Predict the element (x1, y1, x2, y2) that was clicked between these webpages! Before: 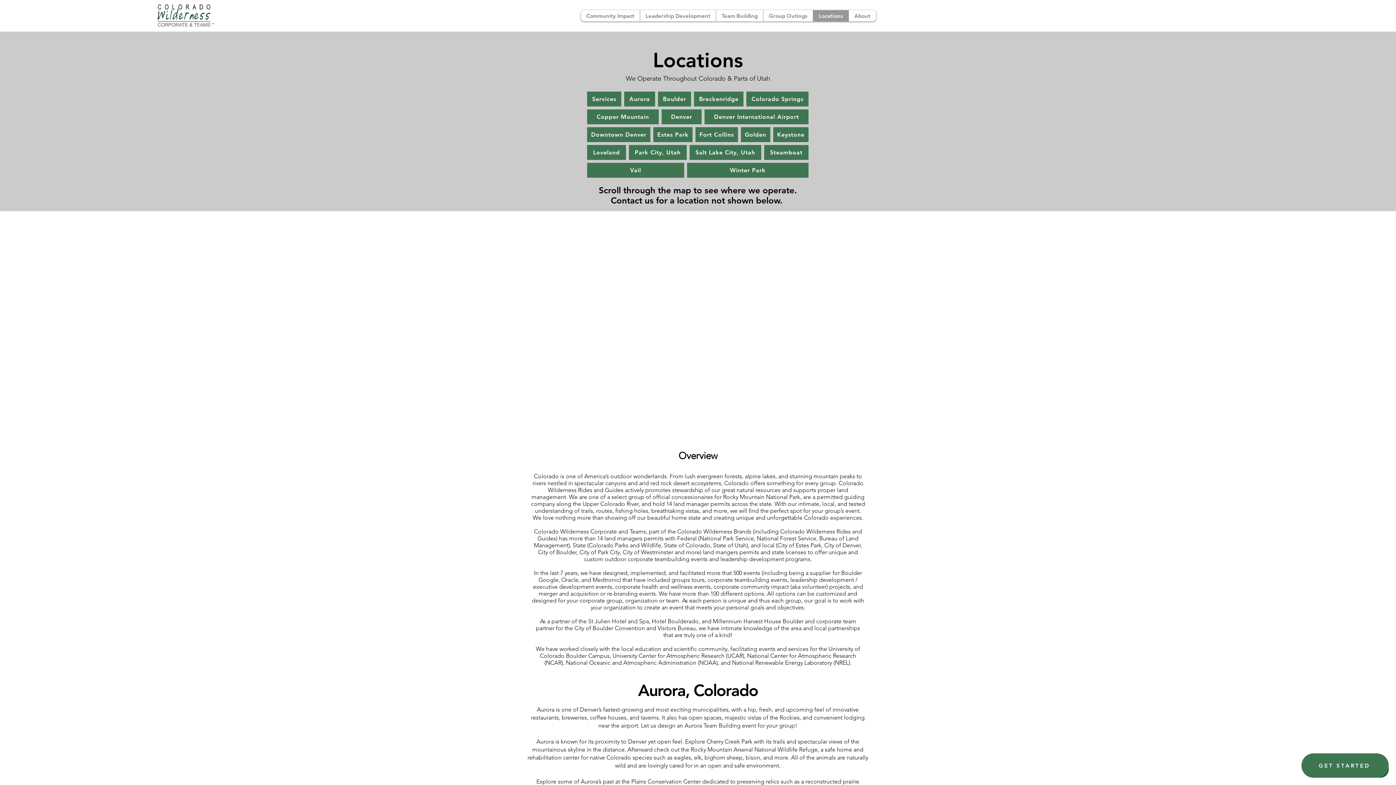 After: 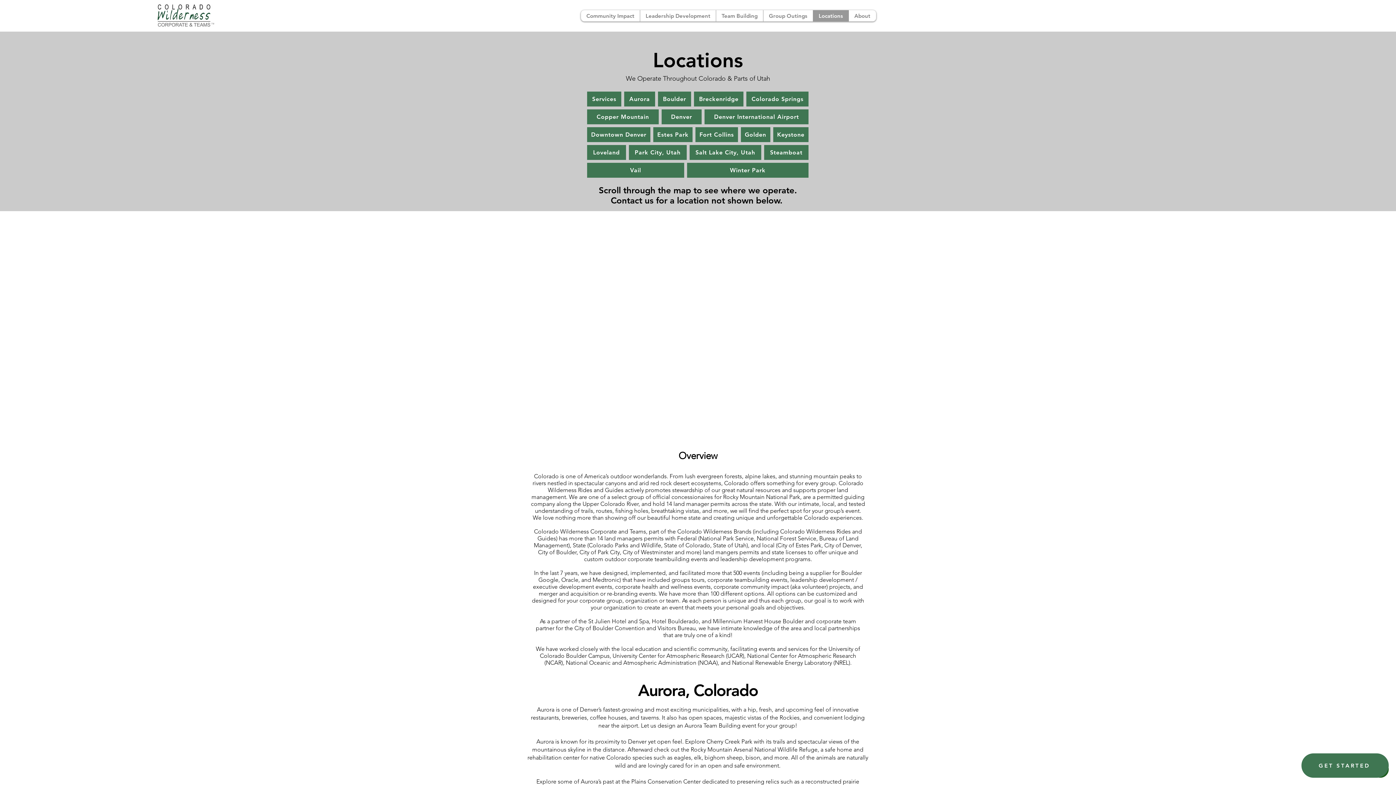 Action: label: Estes Park bbox: (653, 127, 692, 142)